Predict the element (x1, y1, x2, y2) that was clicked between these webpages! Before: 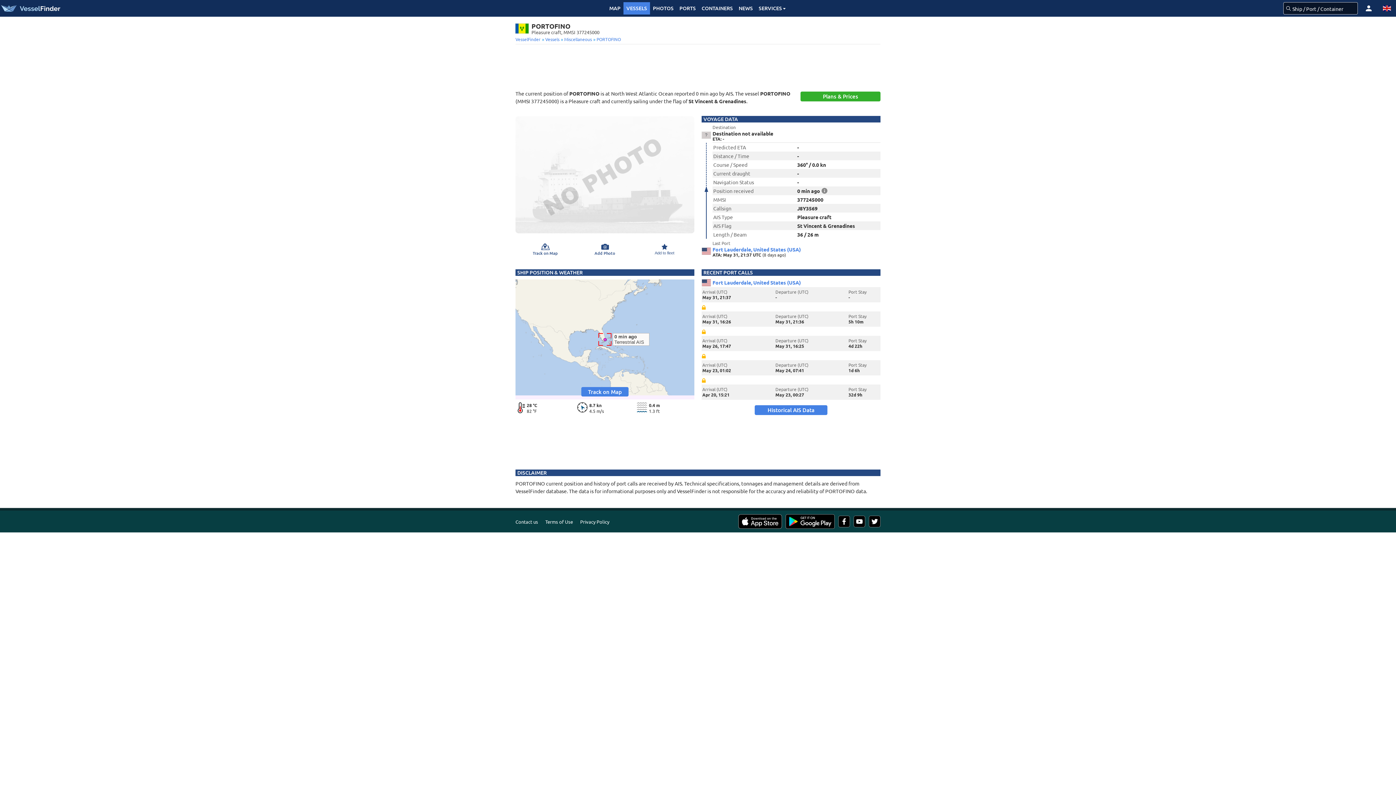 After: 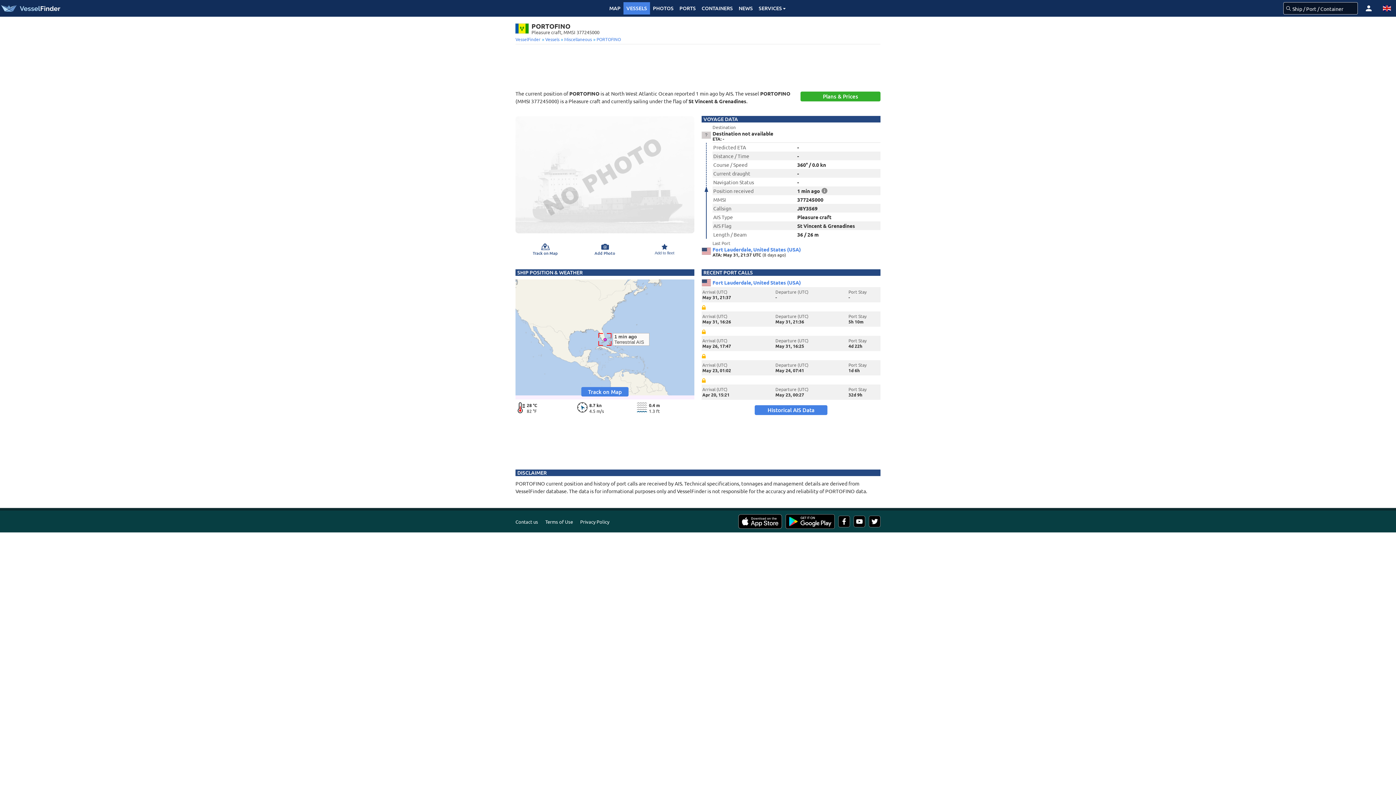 Action: bbox: (595, 36, 621, 42) label:  PORTOFINO